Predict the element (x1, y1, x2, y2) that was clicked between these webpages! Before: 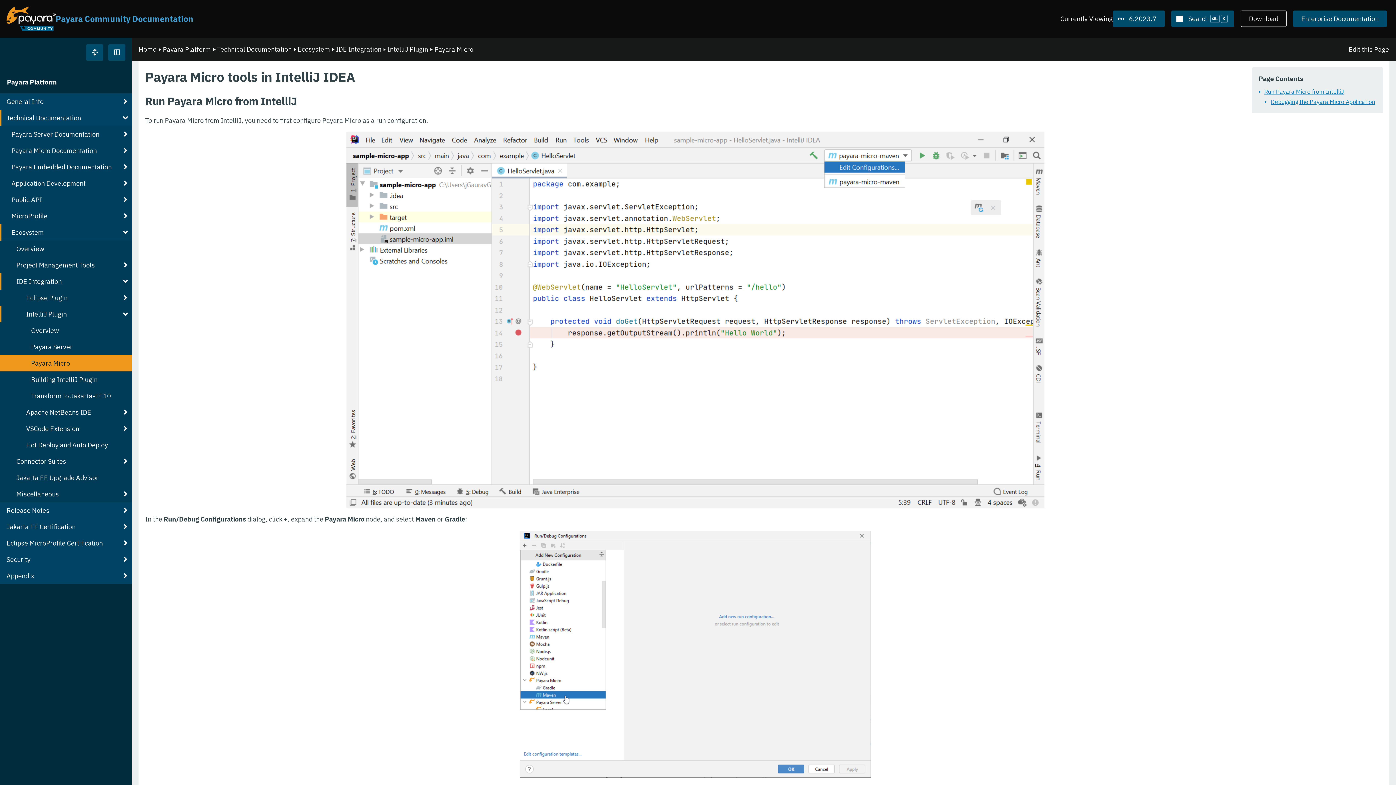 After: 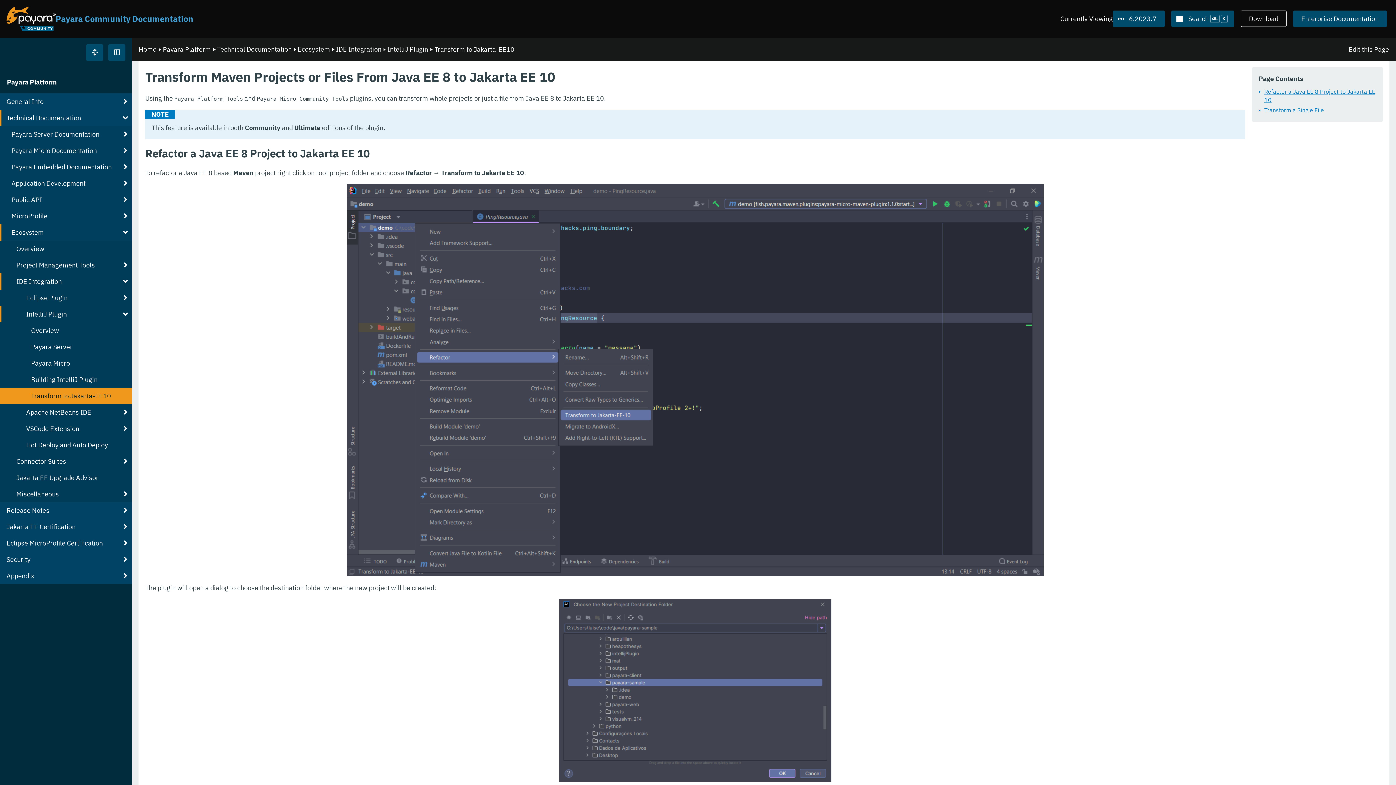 Action: bbox: (0, 387, 132, 404) label: Transform to Jakarta-EE10